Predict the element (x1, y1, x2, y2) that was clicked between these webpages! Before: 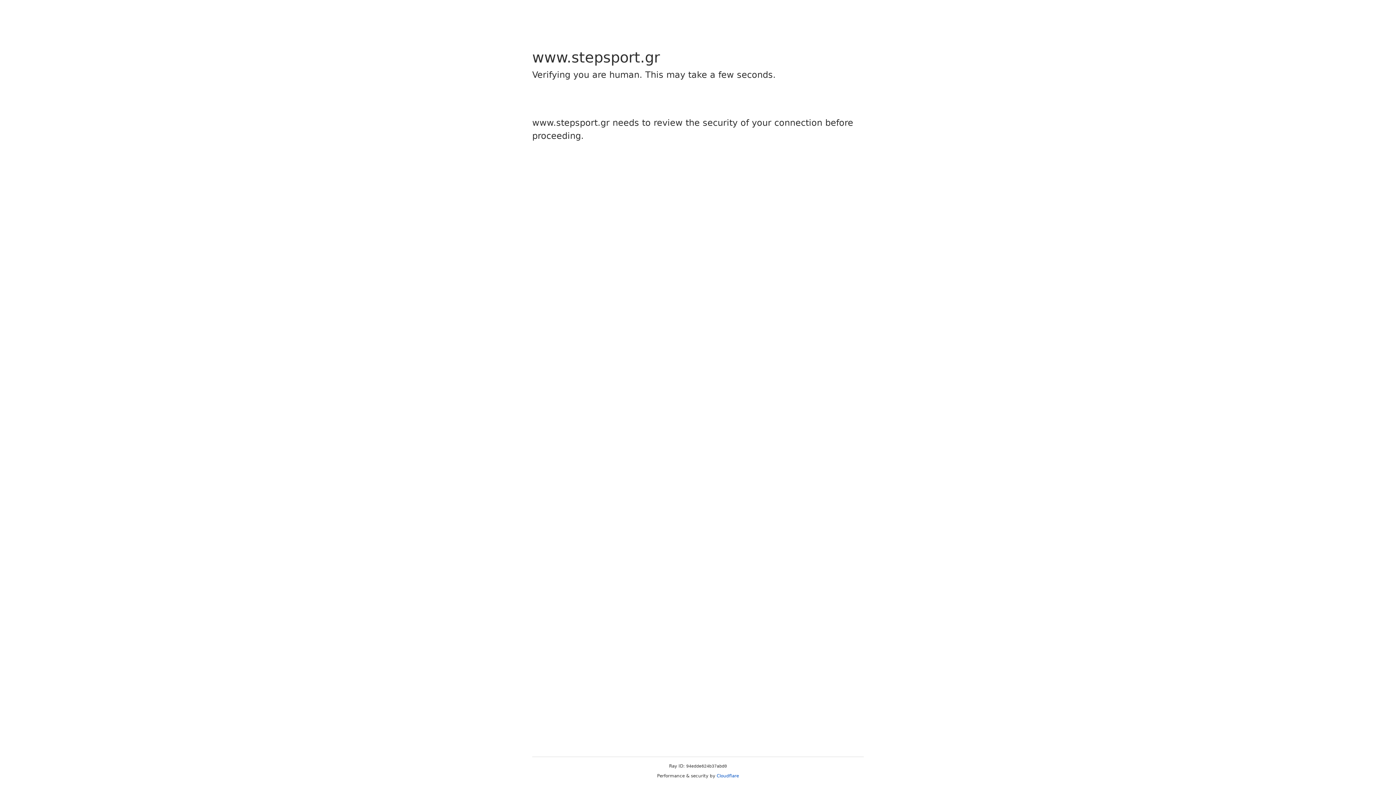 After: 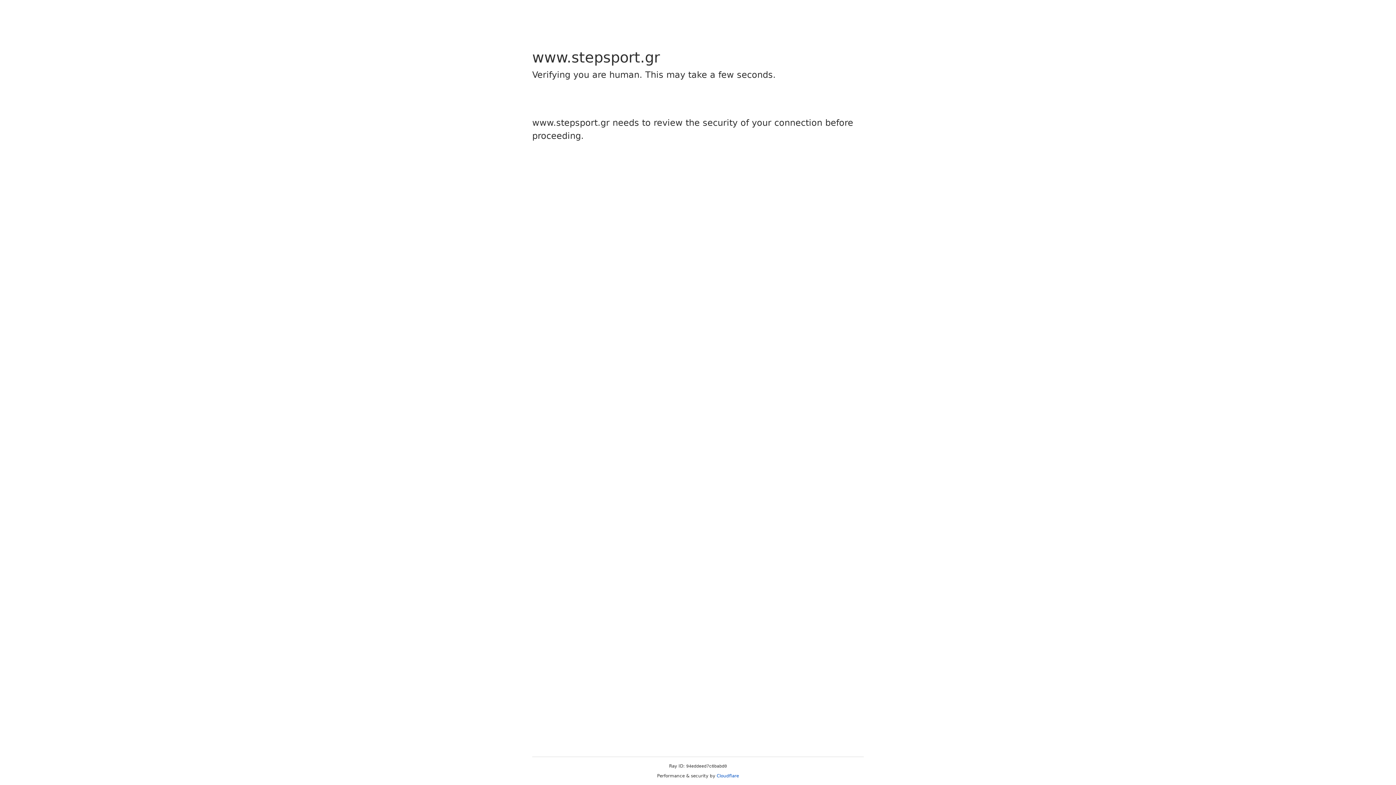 Action: label: Cloudflare bbox: (716, 773, 739, 778)